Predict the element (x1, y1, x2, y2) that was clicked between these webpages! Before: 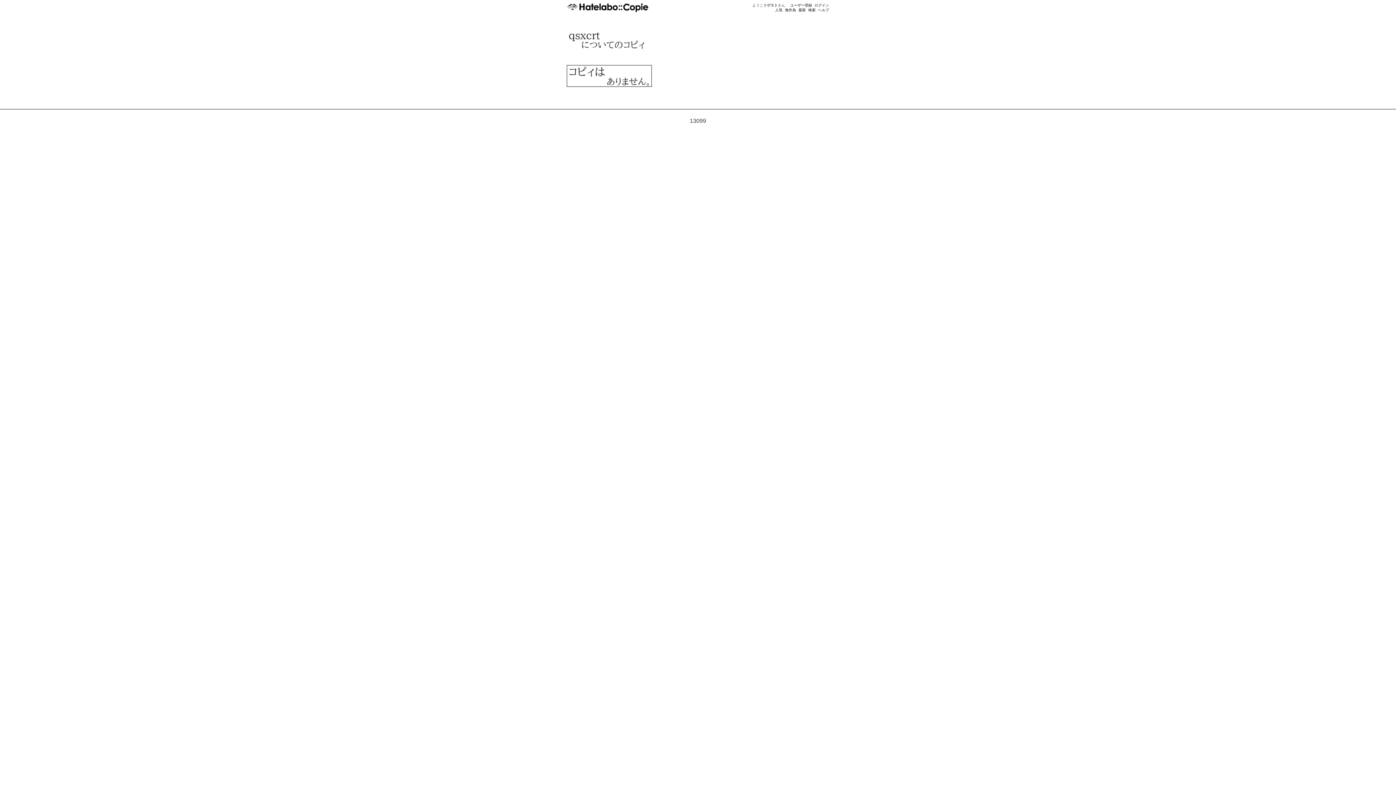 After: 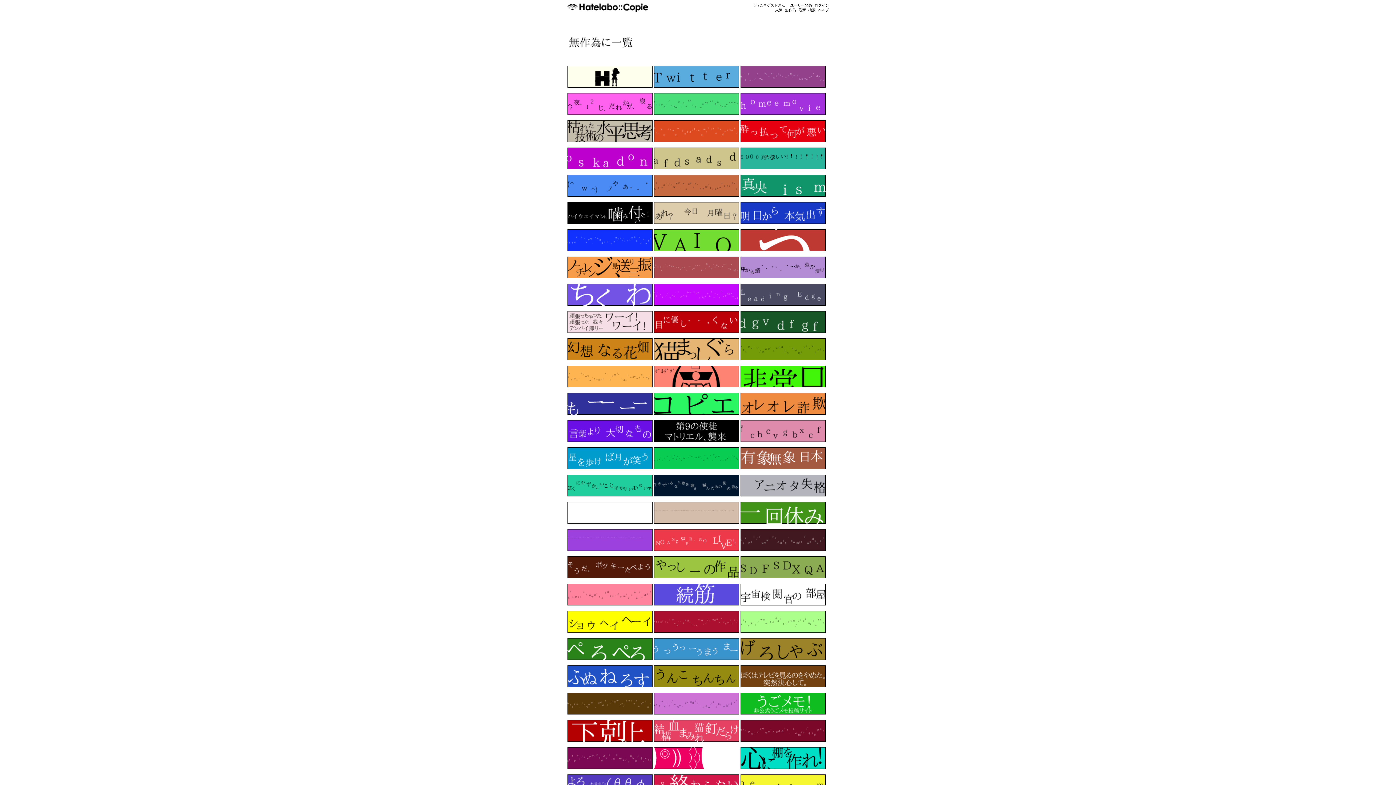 Action: label: 無作為 bbox: (785, 8, 796, 12)